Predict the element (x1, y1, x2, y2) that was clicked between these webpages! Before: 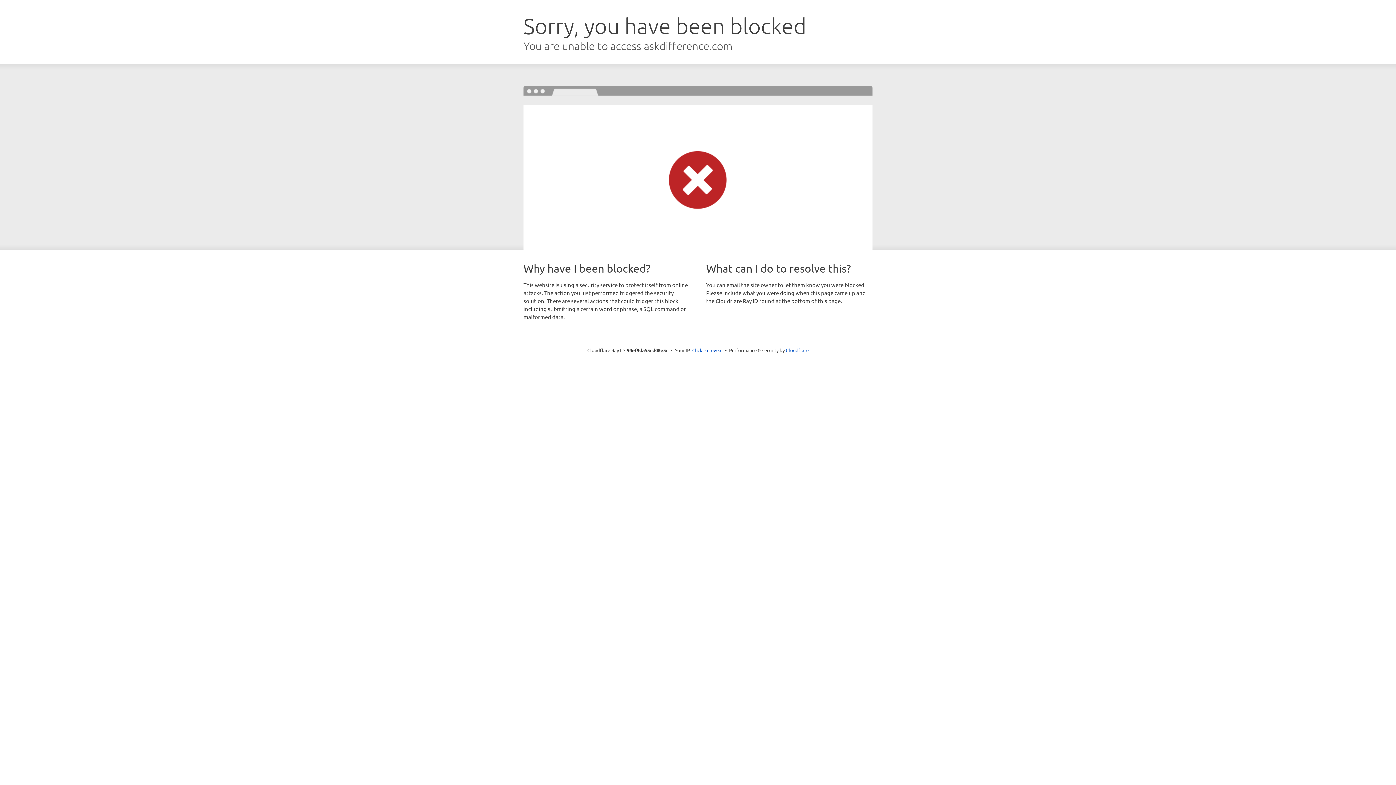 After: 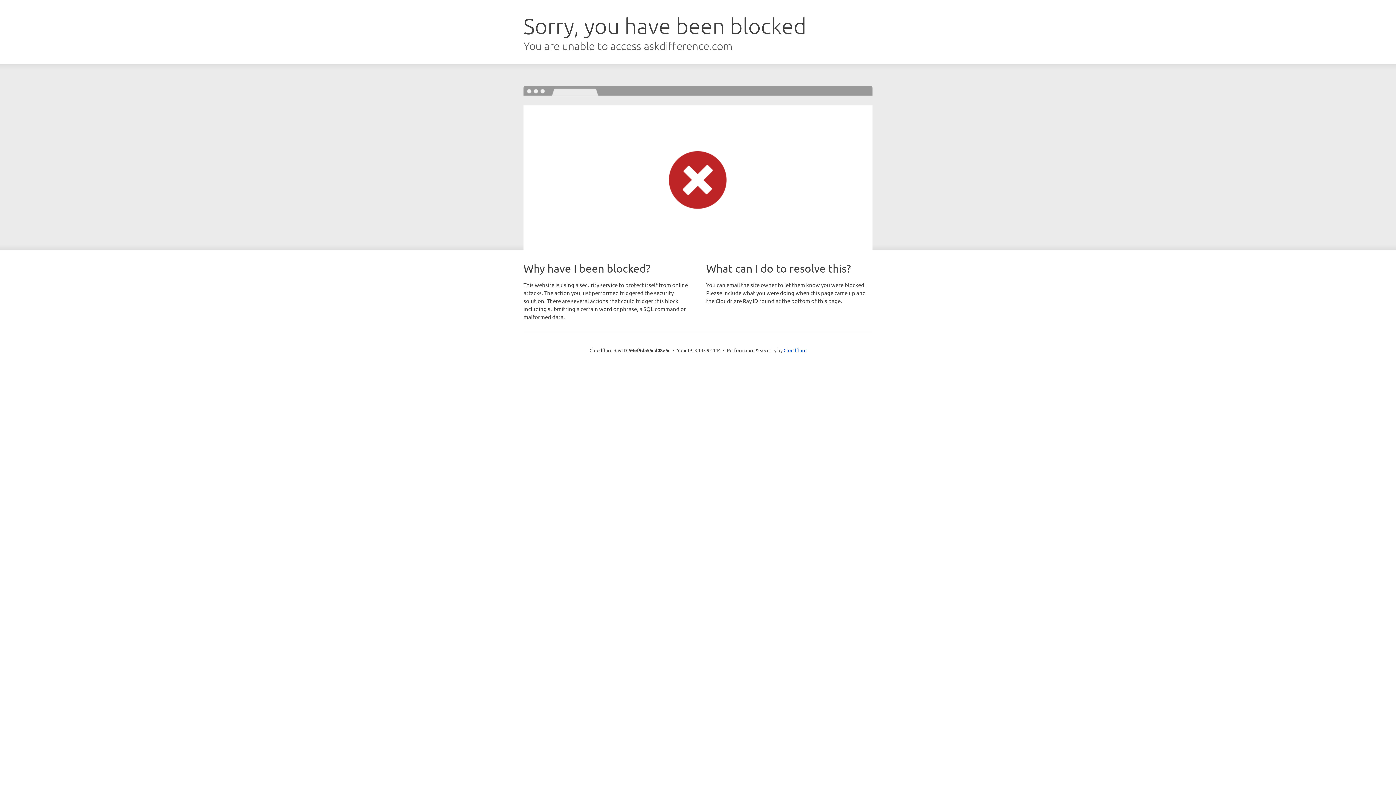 Action: label: Click to reveal bbox: (692, 346, 722, 353)